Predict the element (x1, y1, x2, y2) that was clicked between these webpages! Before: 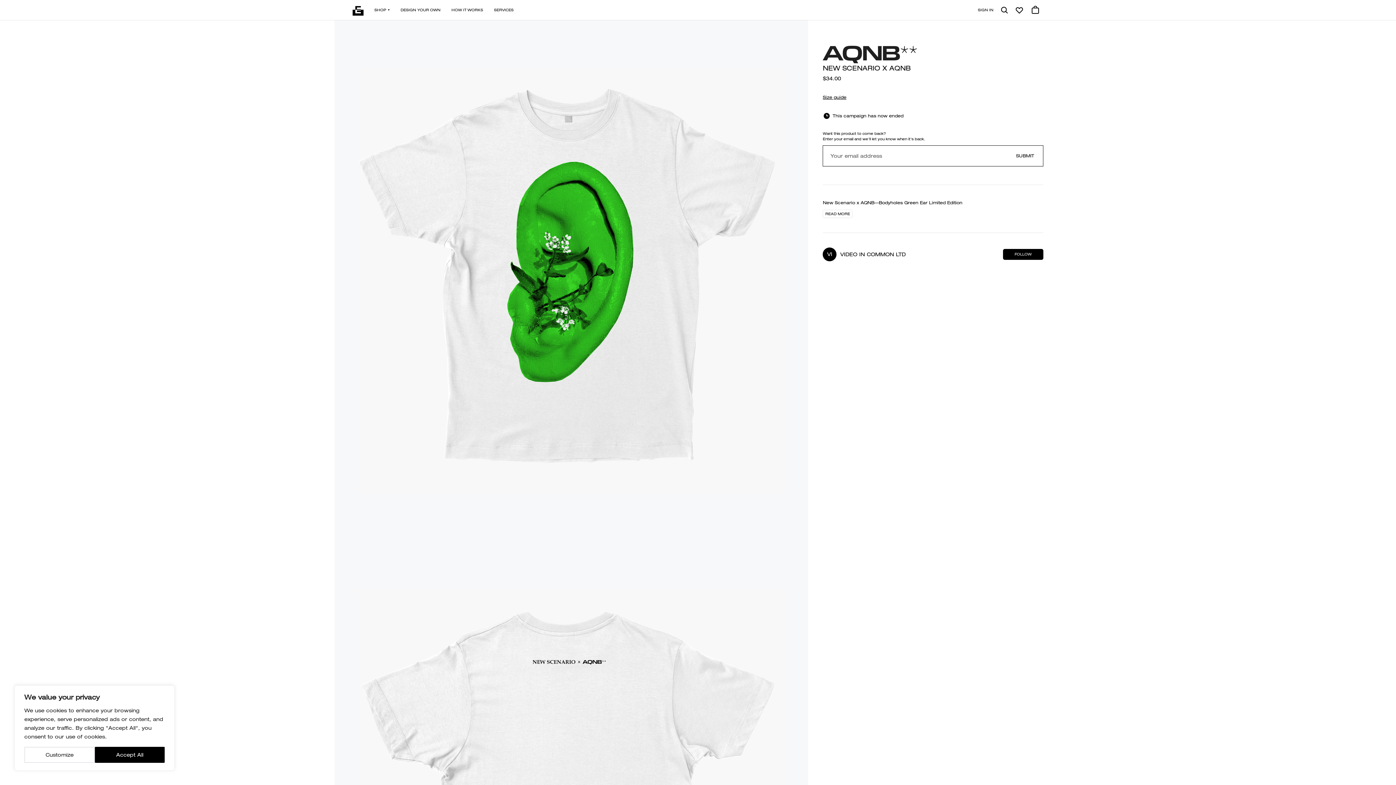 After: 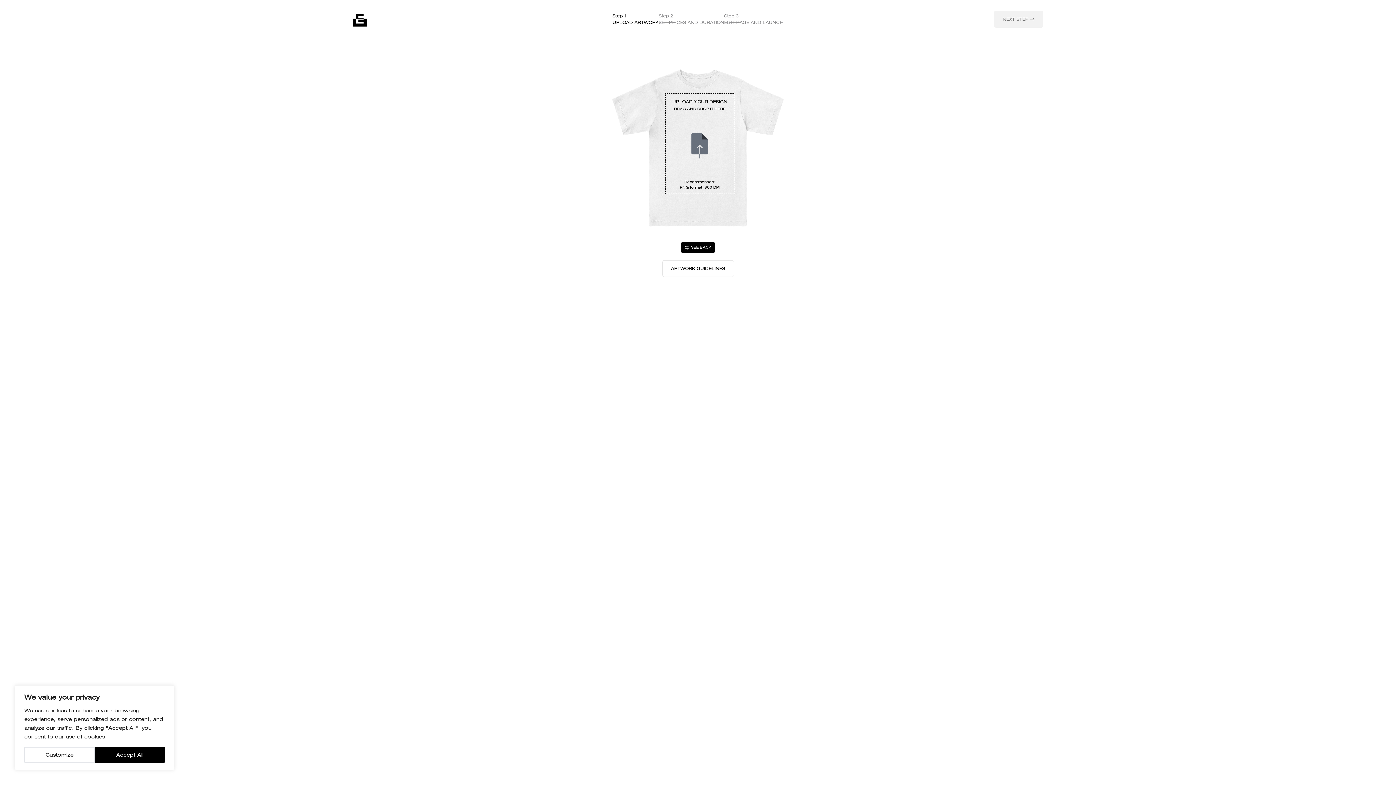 Action: bbox: (397, 4, 444, 15) label: DESIGN YOUR OWN